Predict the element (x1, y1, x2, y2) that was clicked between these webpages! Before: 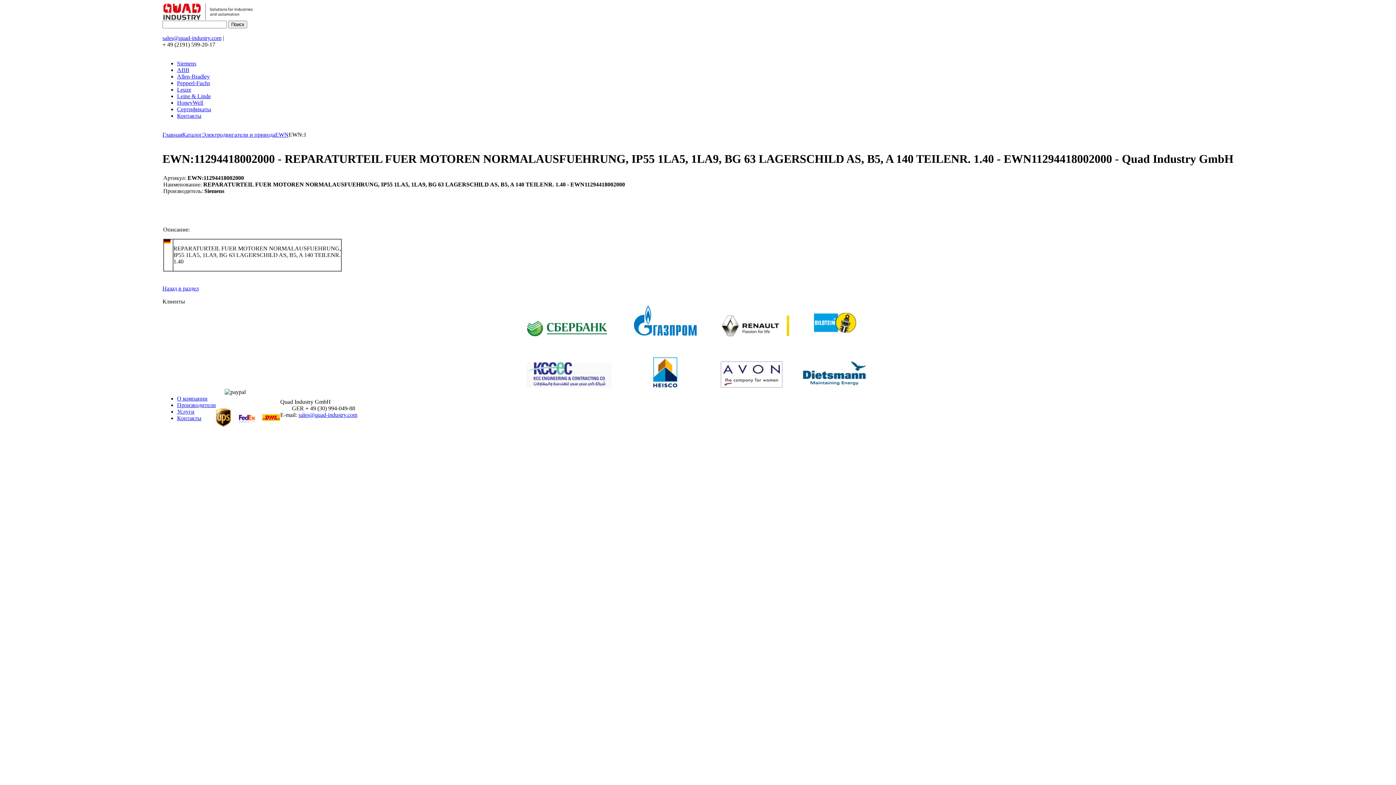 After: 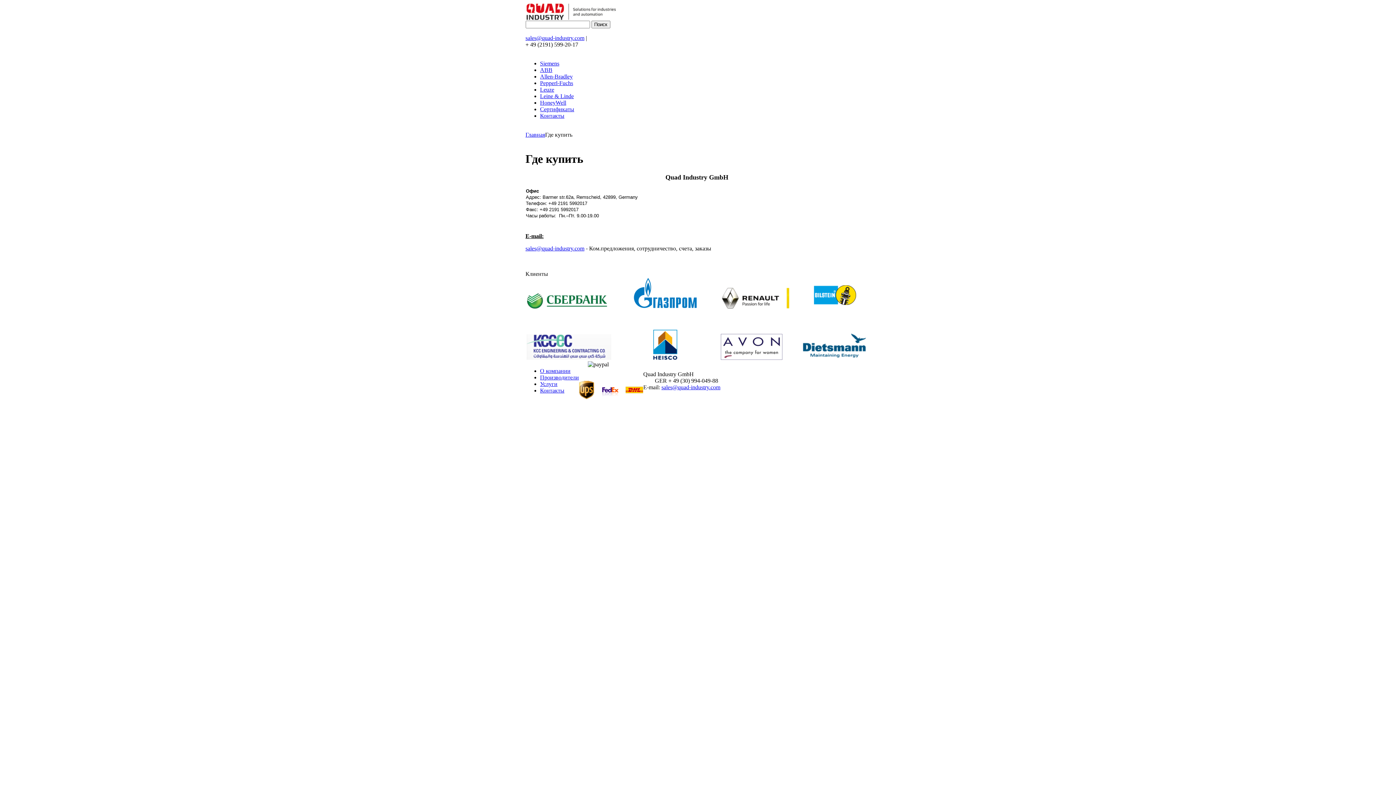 Action: label: Контакты bbox: (177, 112, 201, 118)